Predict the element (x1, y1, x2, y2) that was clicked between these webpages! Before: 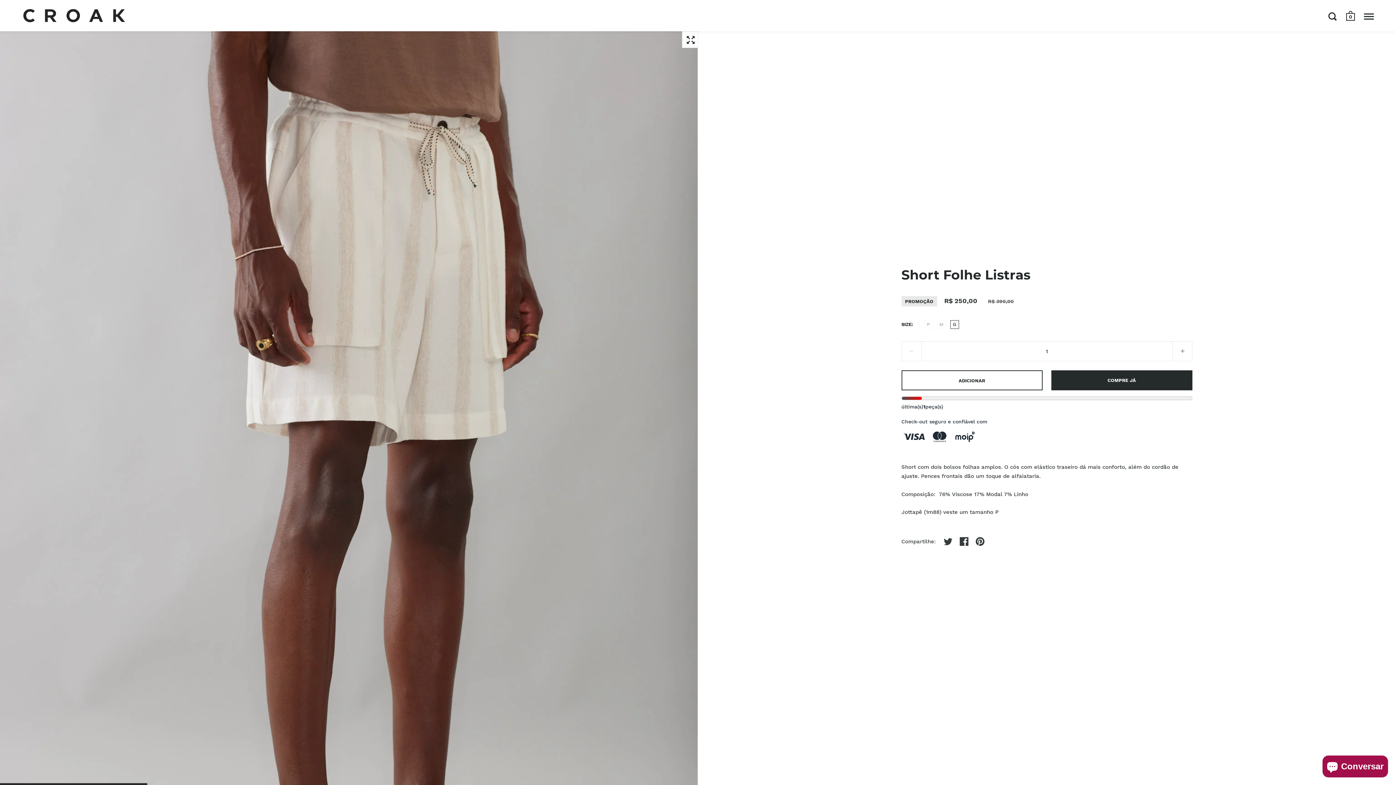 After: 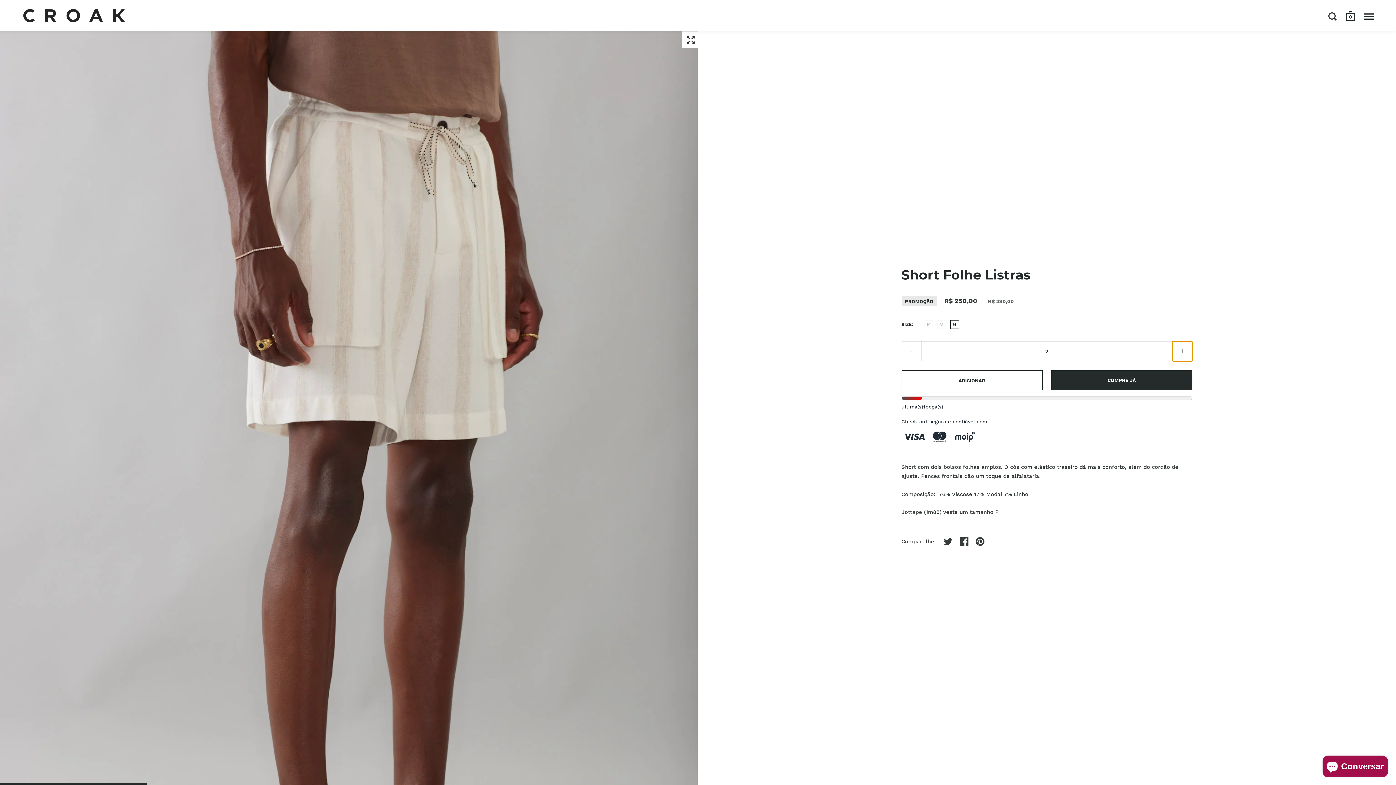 Action: bbox: (1172, 362, 1192, 382)